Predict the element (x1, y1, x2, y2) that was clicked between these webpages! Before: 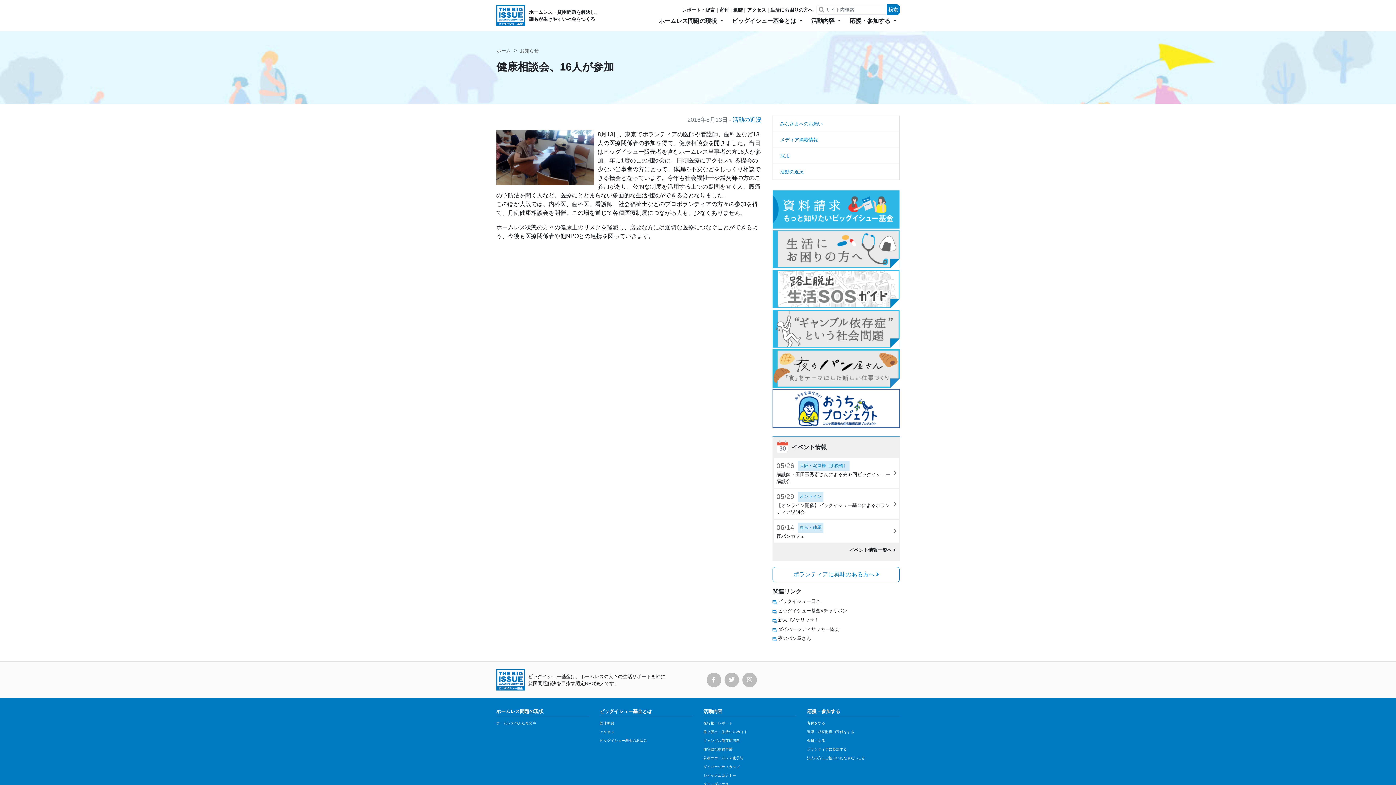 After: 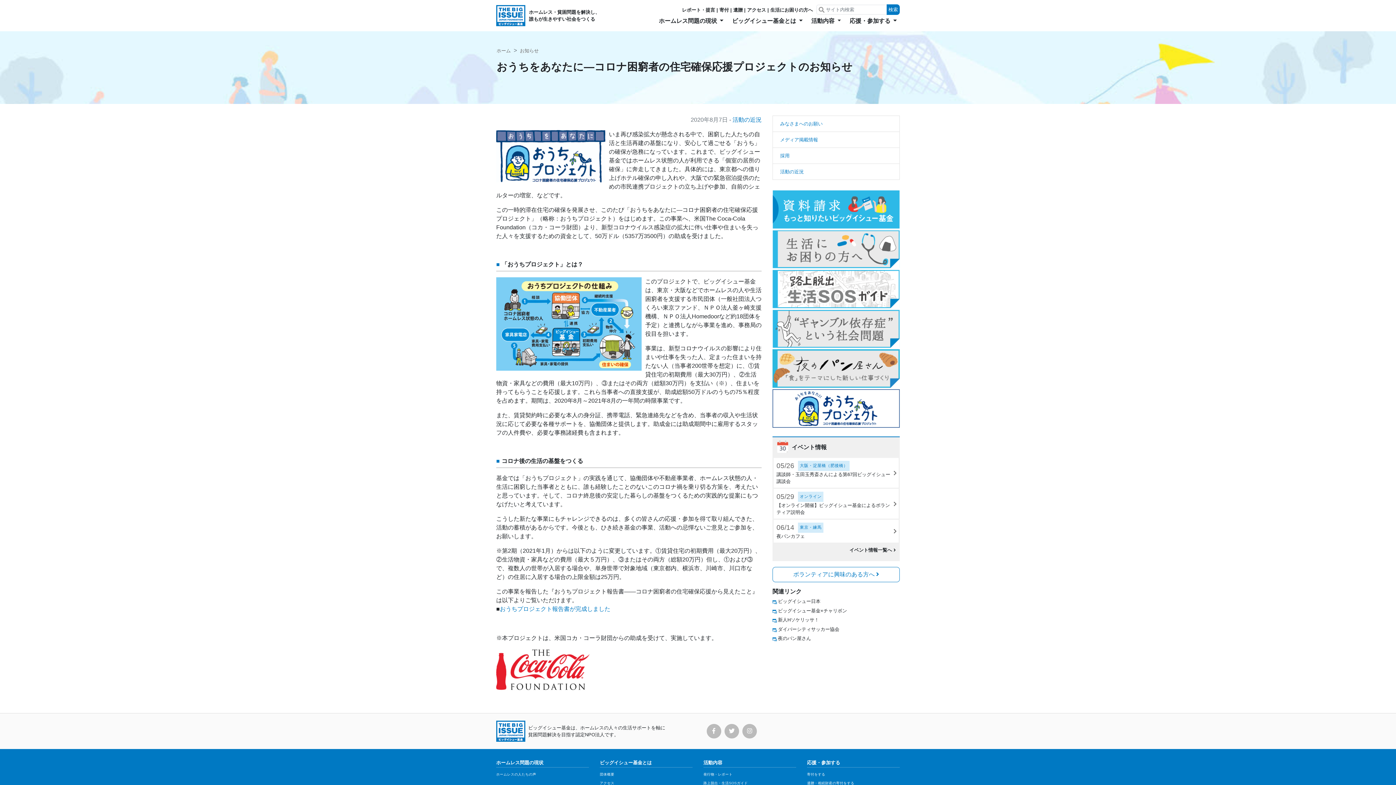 Action: bbox: (772, 405, 899, 411)